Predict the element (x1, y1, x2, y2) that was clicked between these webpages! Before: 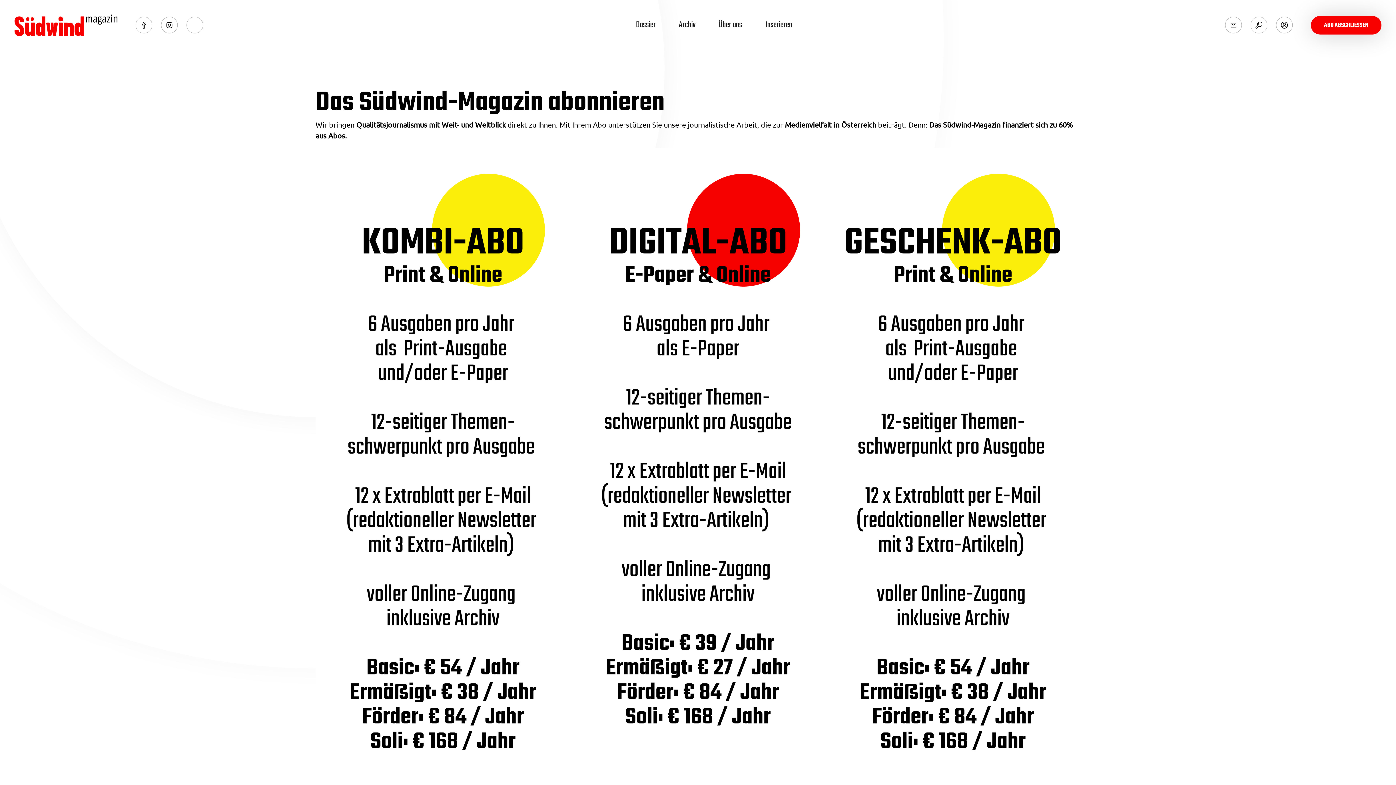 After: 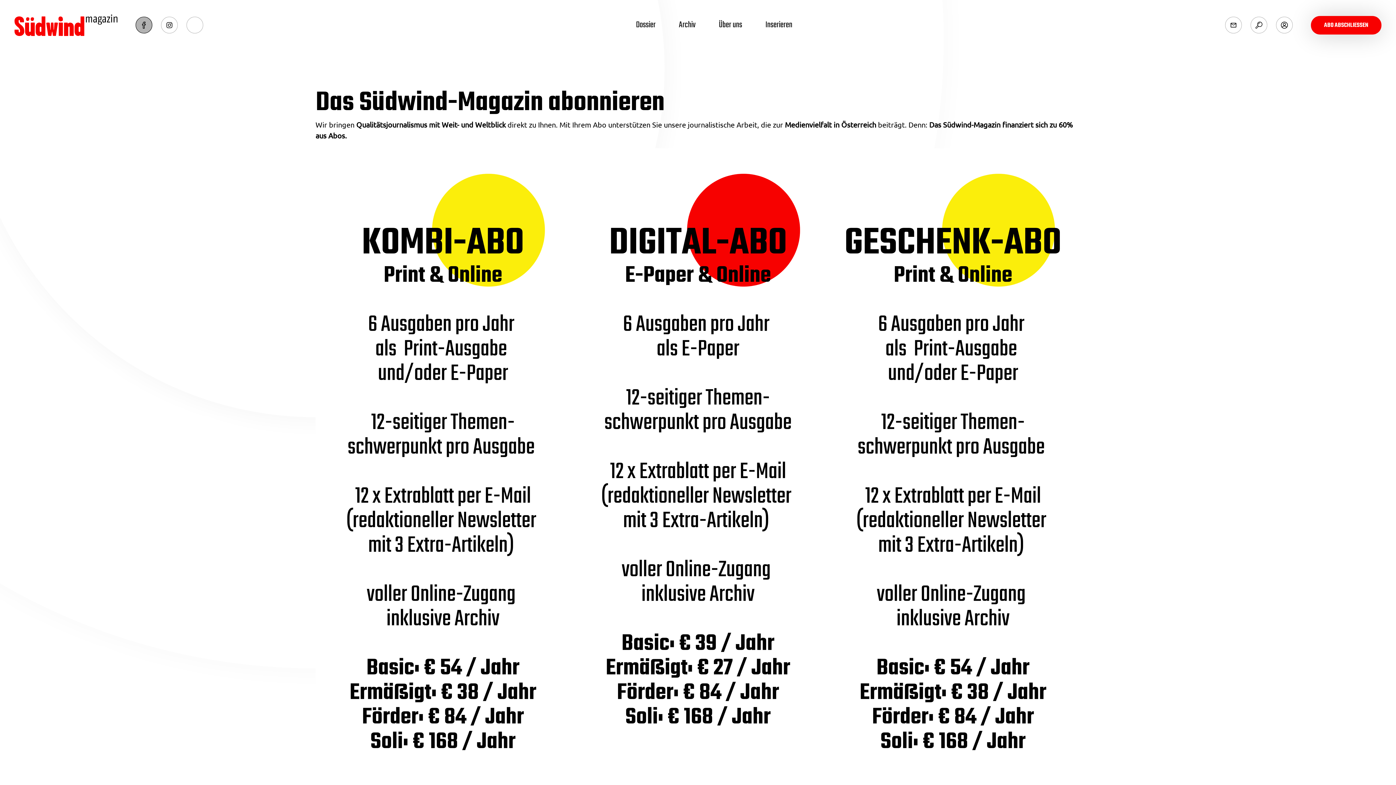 Action: bbox: (135, 16, 152, 33) label: zu unserer Facebook Seite